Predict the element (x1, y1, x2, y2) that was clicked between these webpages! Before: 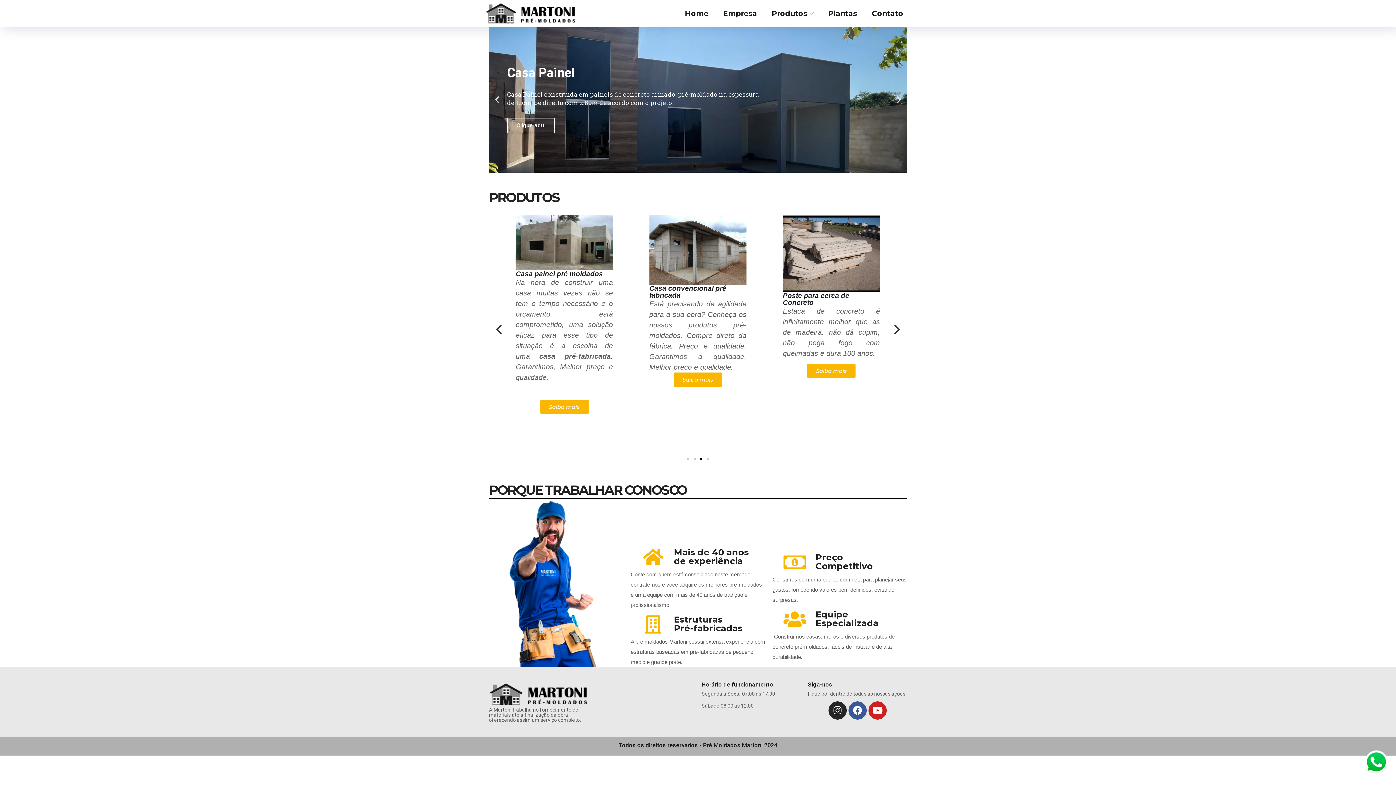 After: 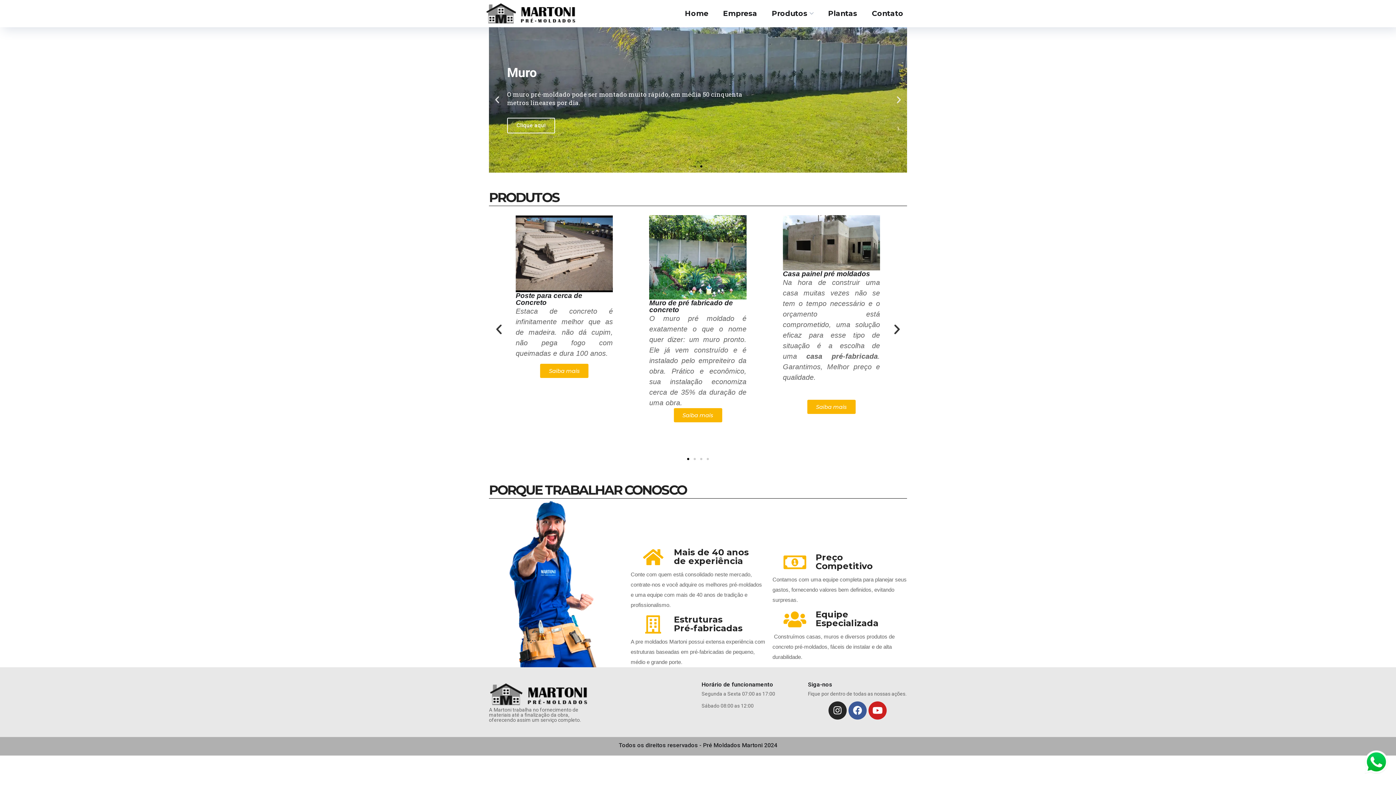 Action: bbox: (492, 95, 501, 104) label: Previous slide